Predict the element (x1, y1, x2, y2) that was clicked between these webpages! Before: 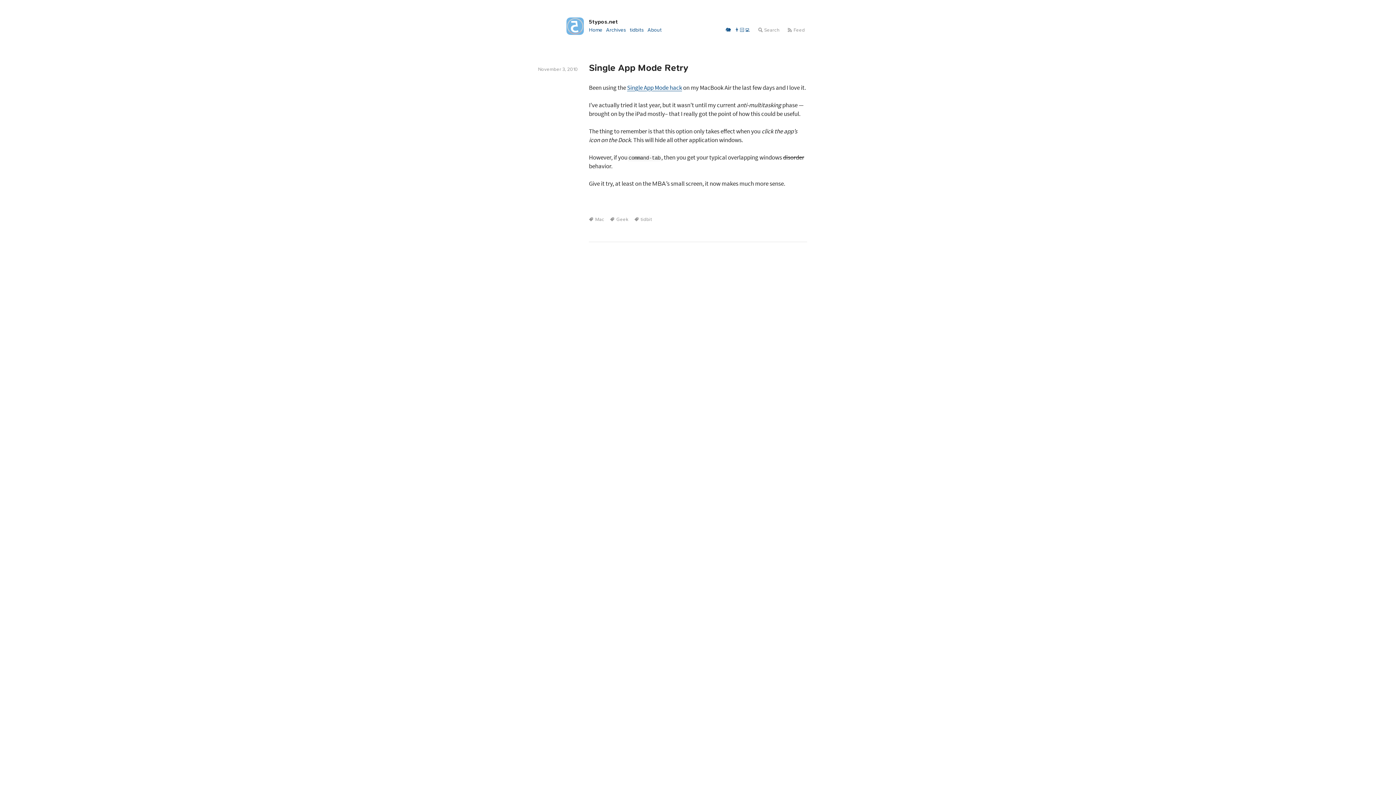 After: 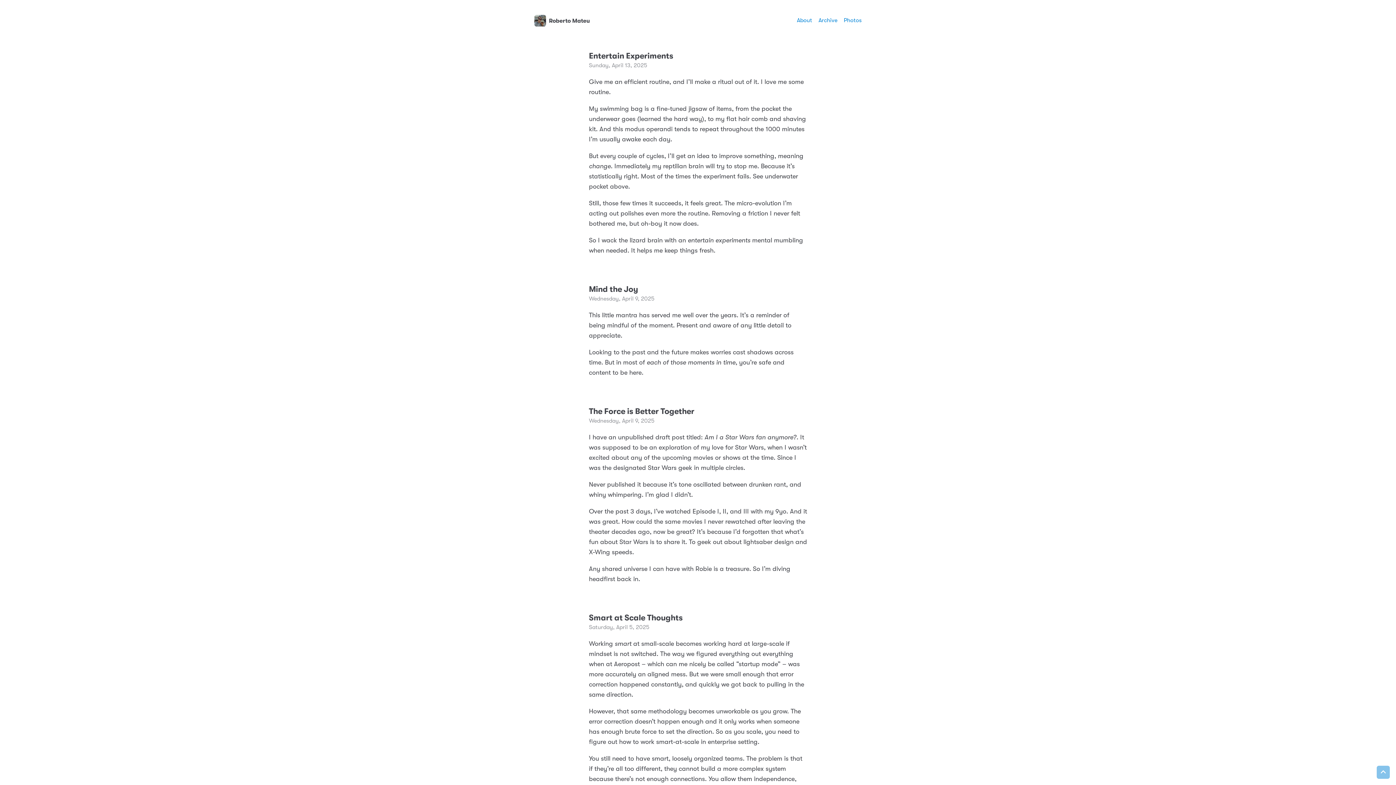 Action: bbox: (734, 26, 750, 33) label: 👨🏻‍💻